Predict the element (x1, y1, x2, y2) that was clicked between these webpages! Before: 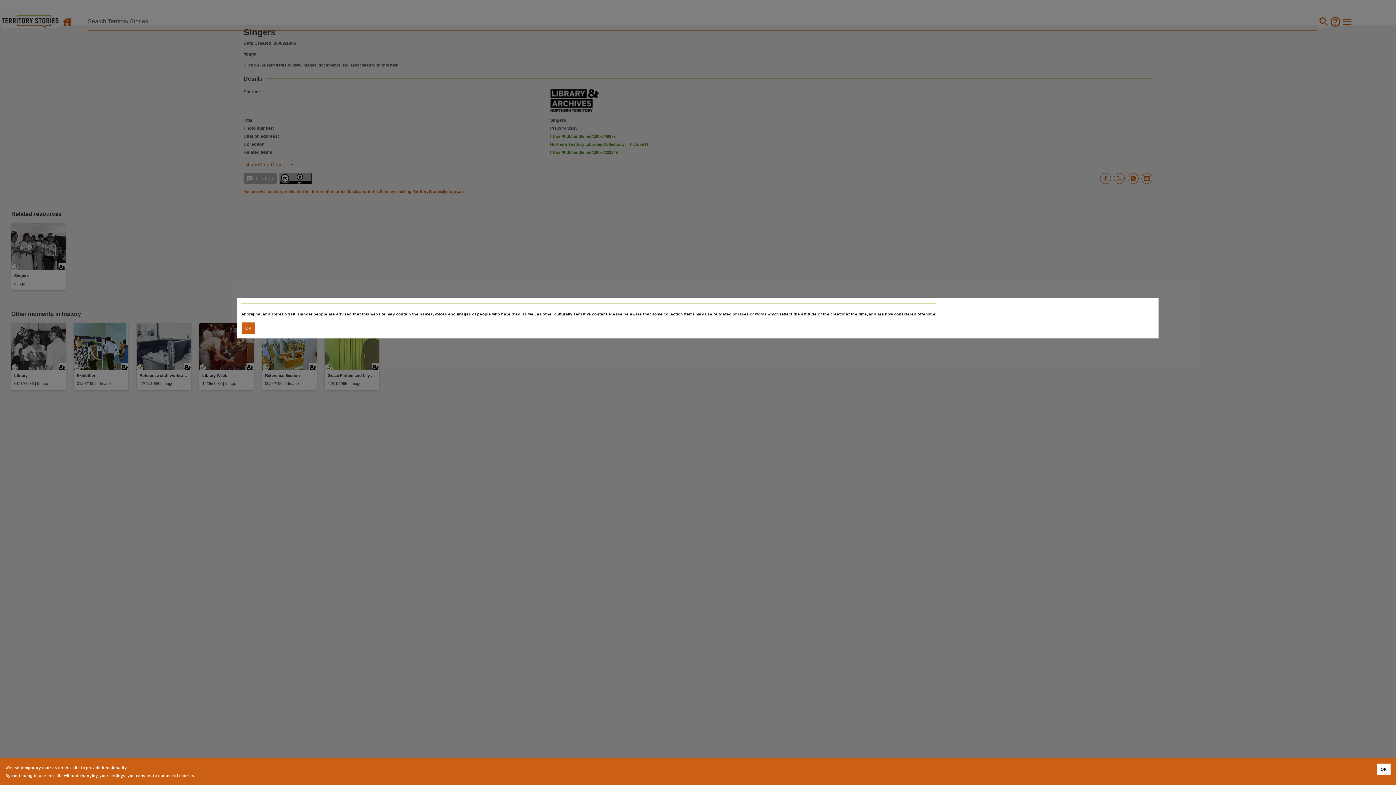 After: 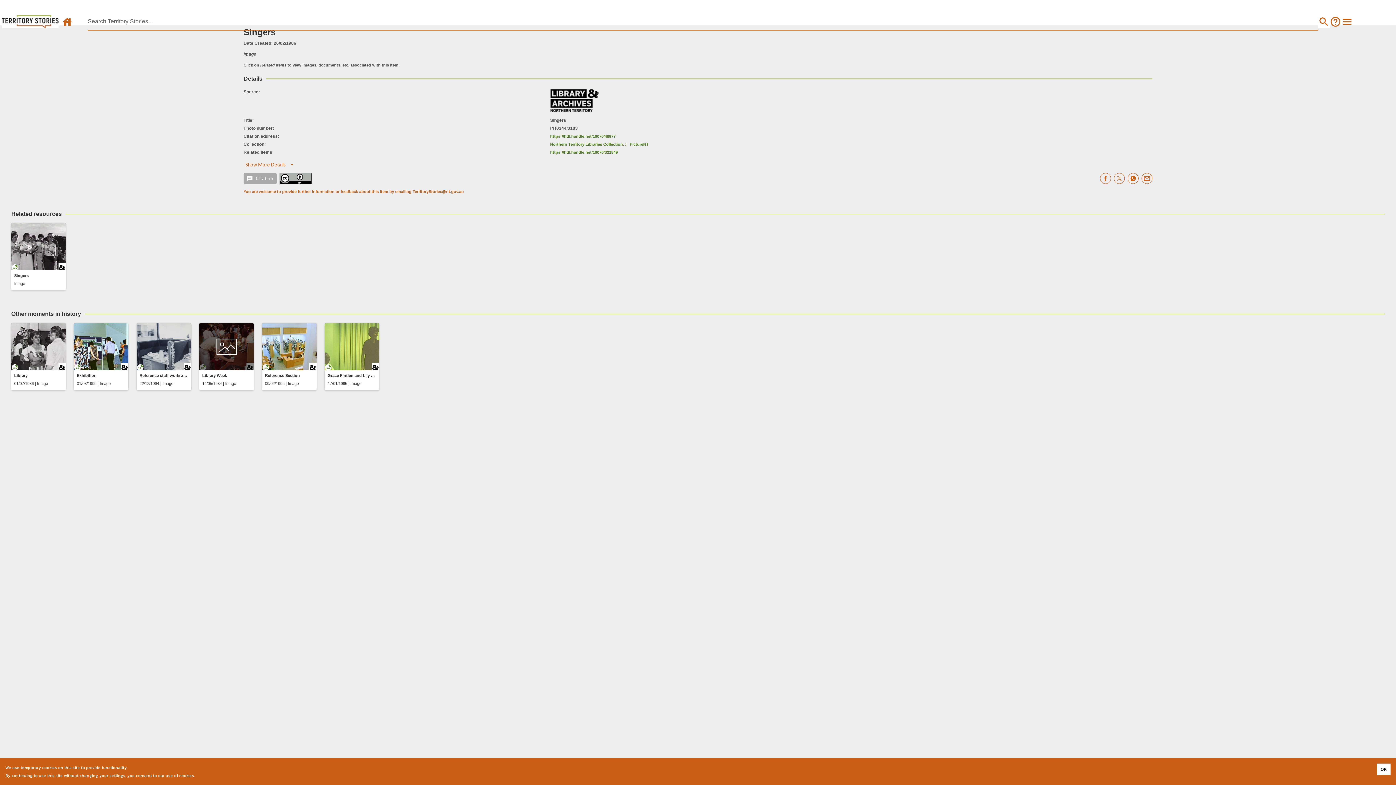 Action: bbox: (241, 322, 255, 334) label: Accept cookies